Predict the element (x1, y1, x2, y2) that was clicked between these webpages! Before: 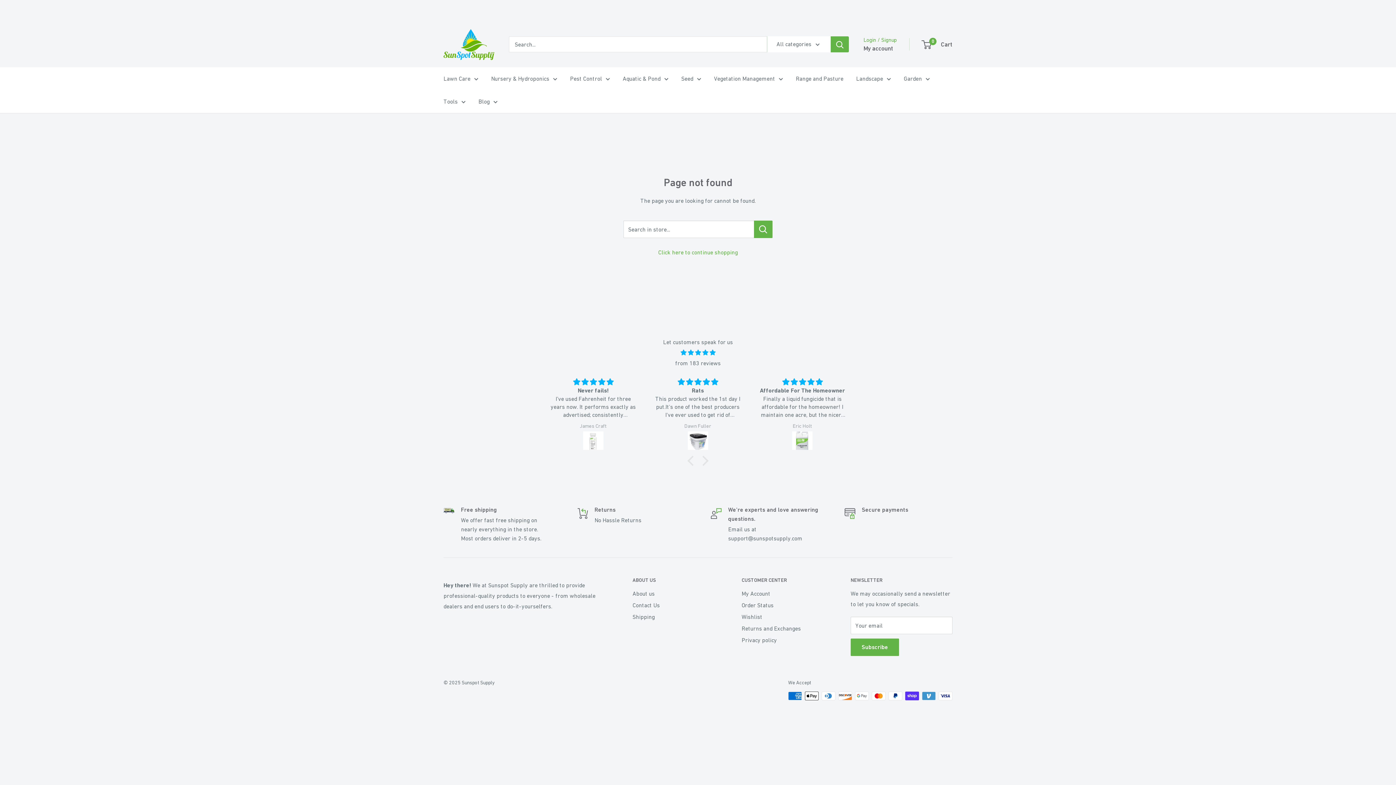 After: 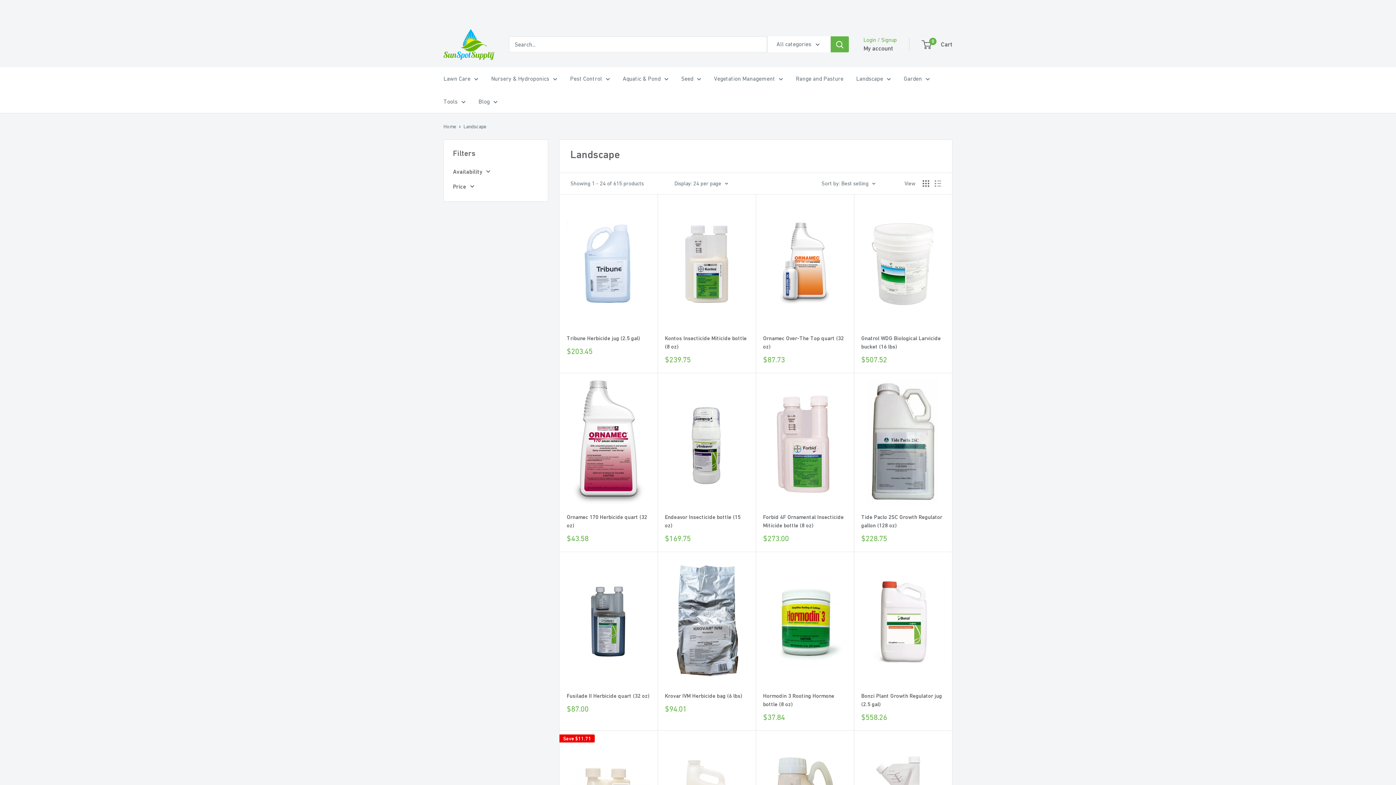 Action: label: Landscape bbox: (856, 73, 891, 83)